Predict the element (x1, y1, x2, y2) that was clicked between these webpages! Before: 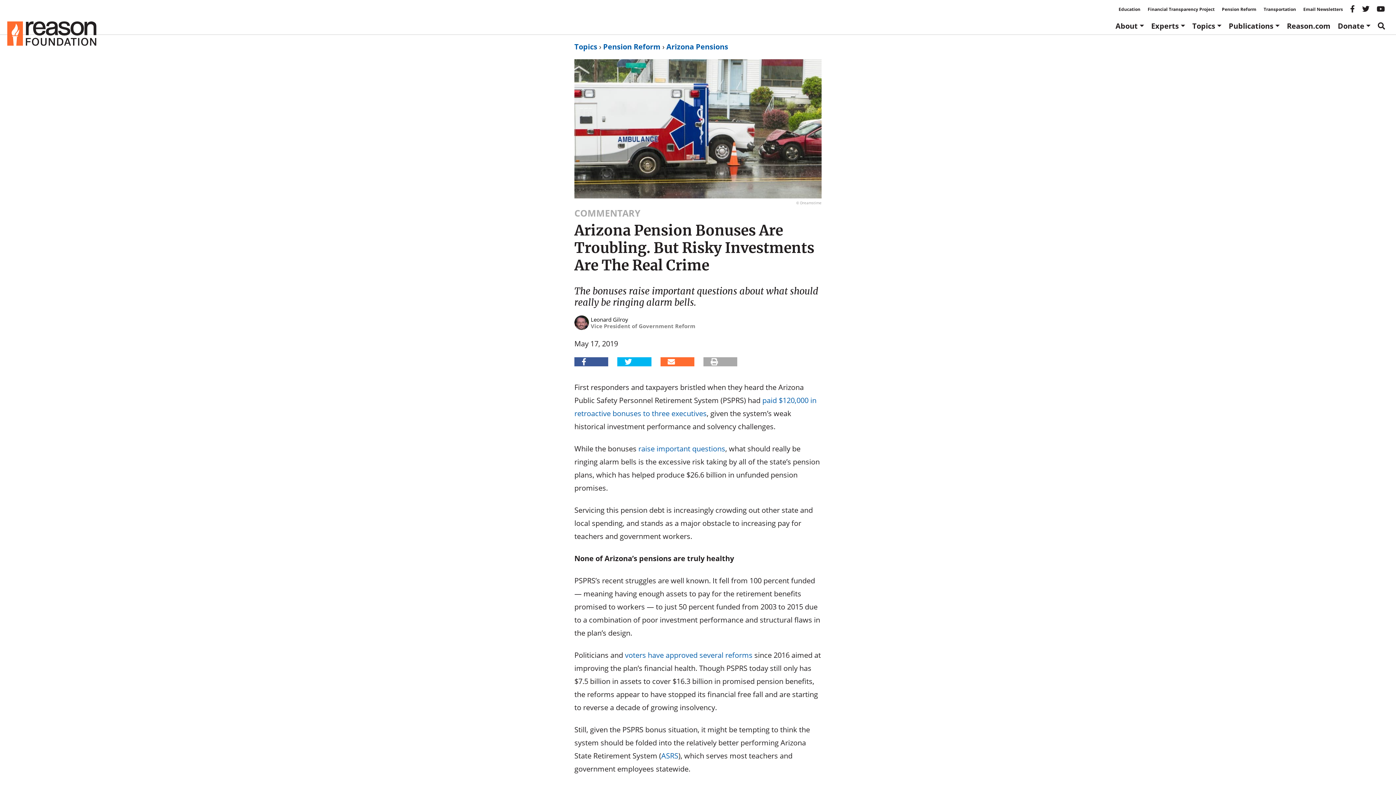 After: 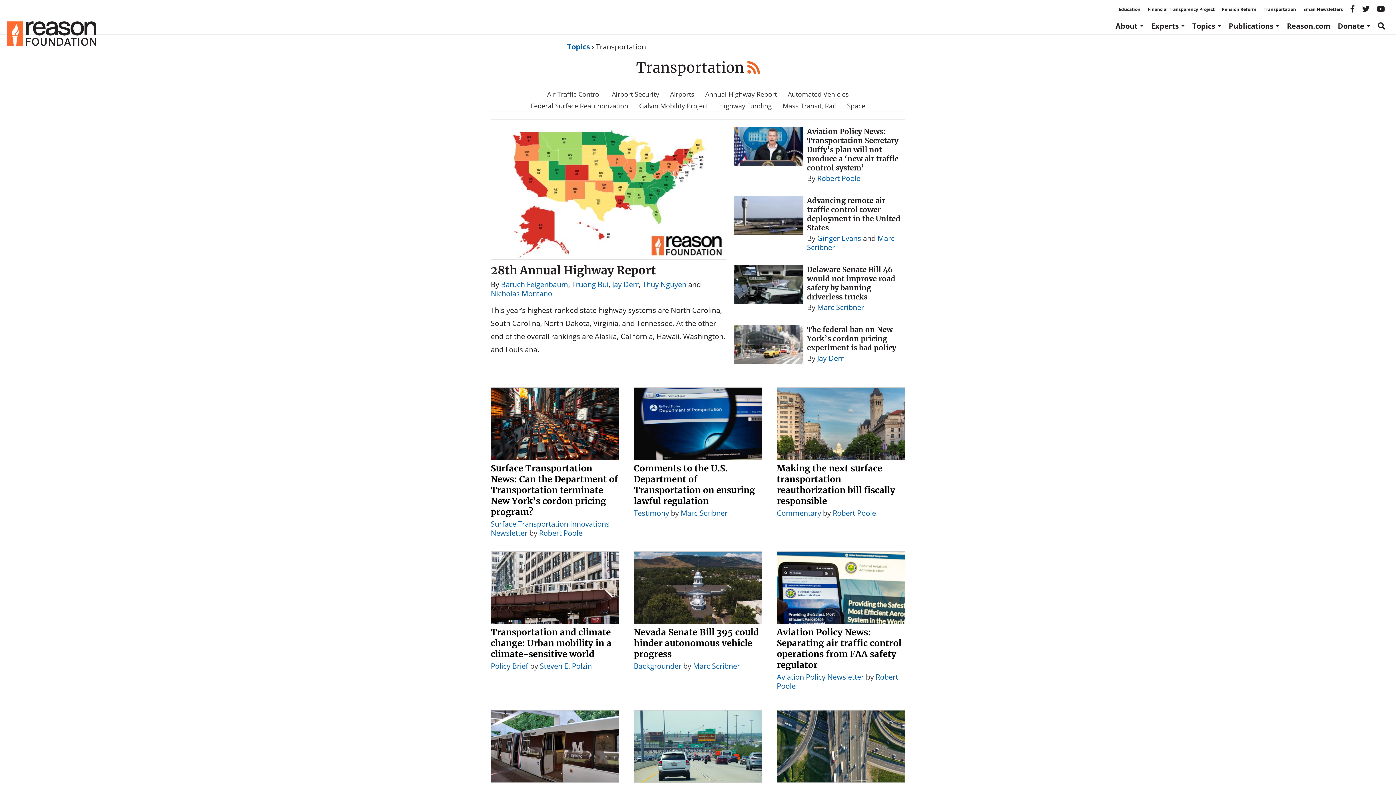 Action: label: Transportation bbox: (1264, 6, 1296, 12)